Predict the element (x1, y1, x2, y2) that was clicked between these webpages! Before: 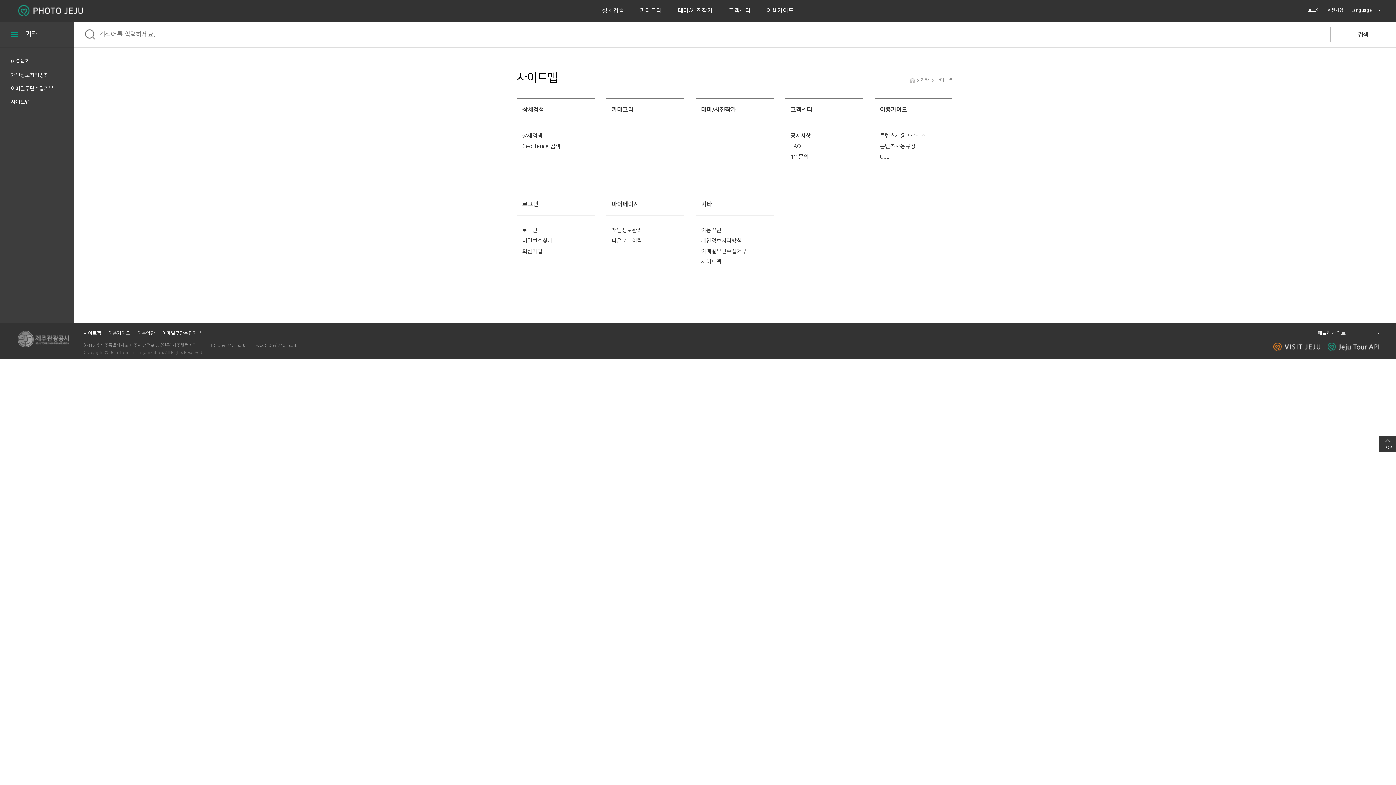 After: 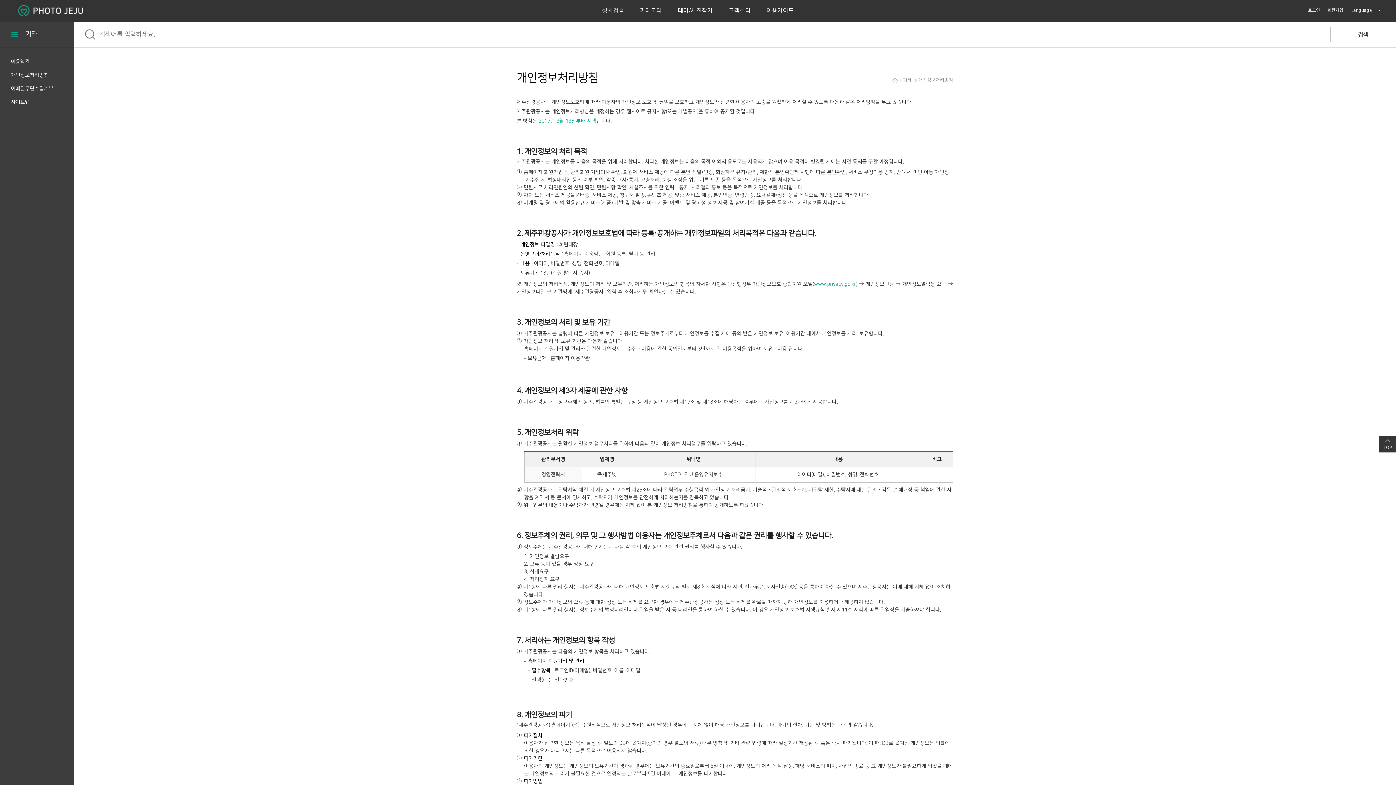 Action: label: 개인정보처리방침 bbox: (0, 71, 73, 79)